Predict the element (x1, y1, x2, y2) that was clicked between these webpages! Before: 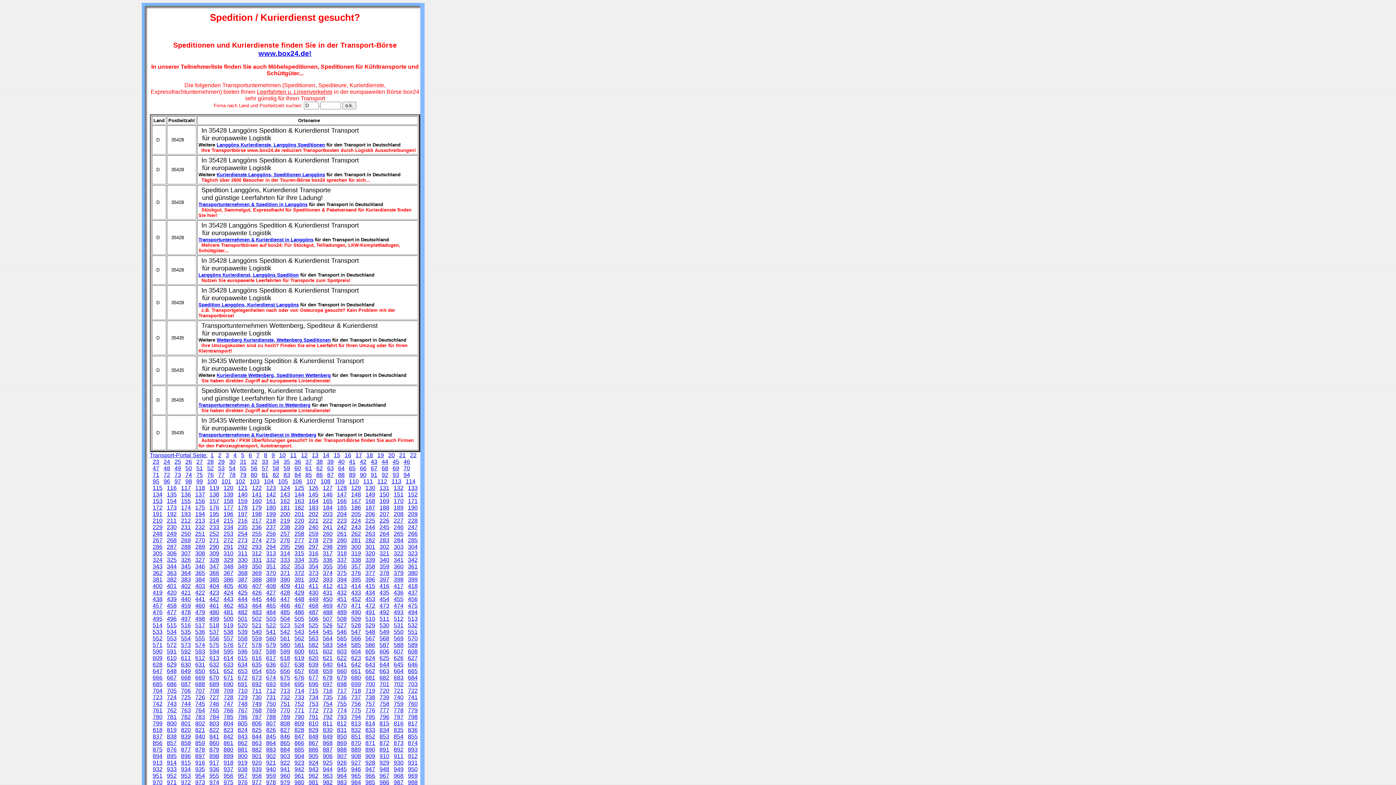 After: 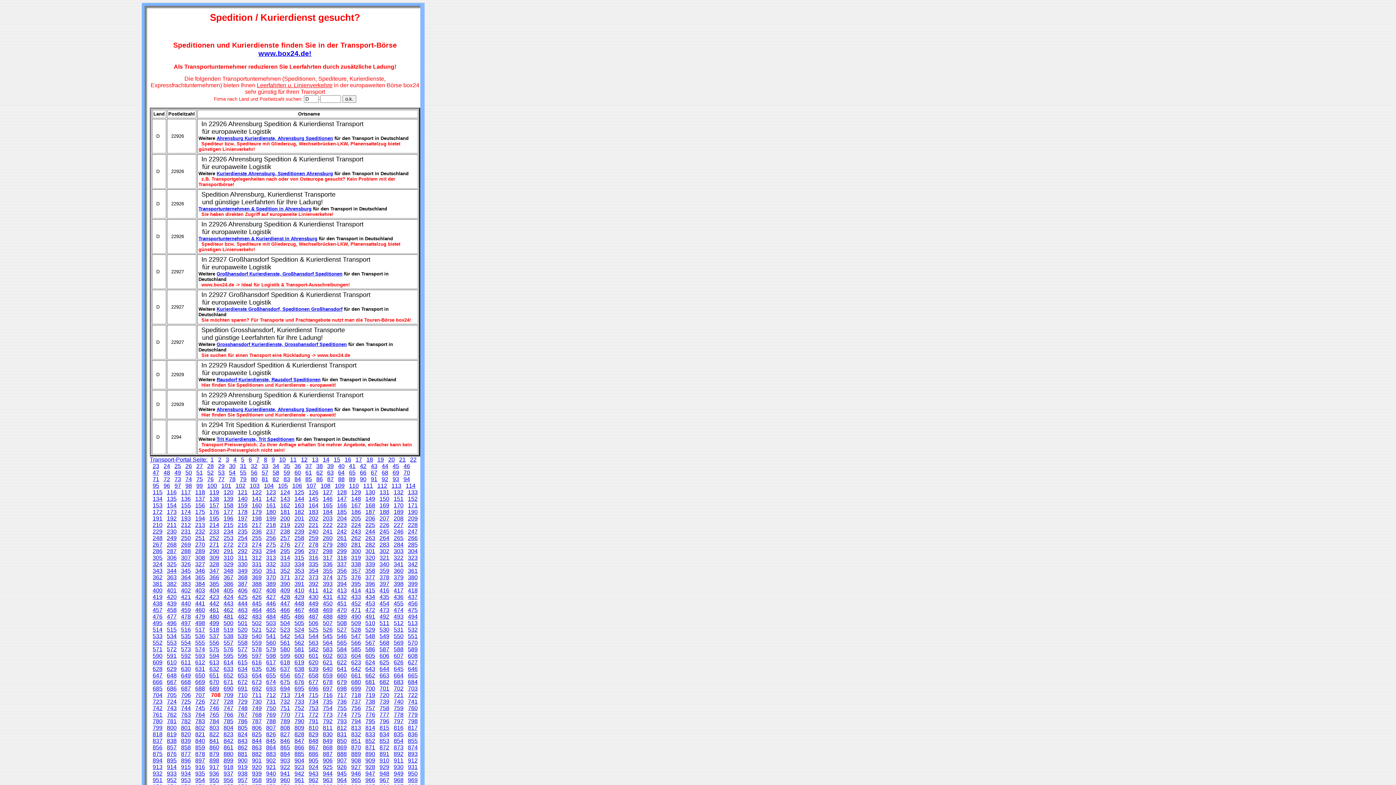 Action: label: 708 bbox: (209, 687, 219, 694)